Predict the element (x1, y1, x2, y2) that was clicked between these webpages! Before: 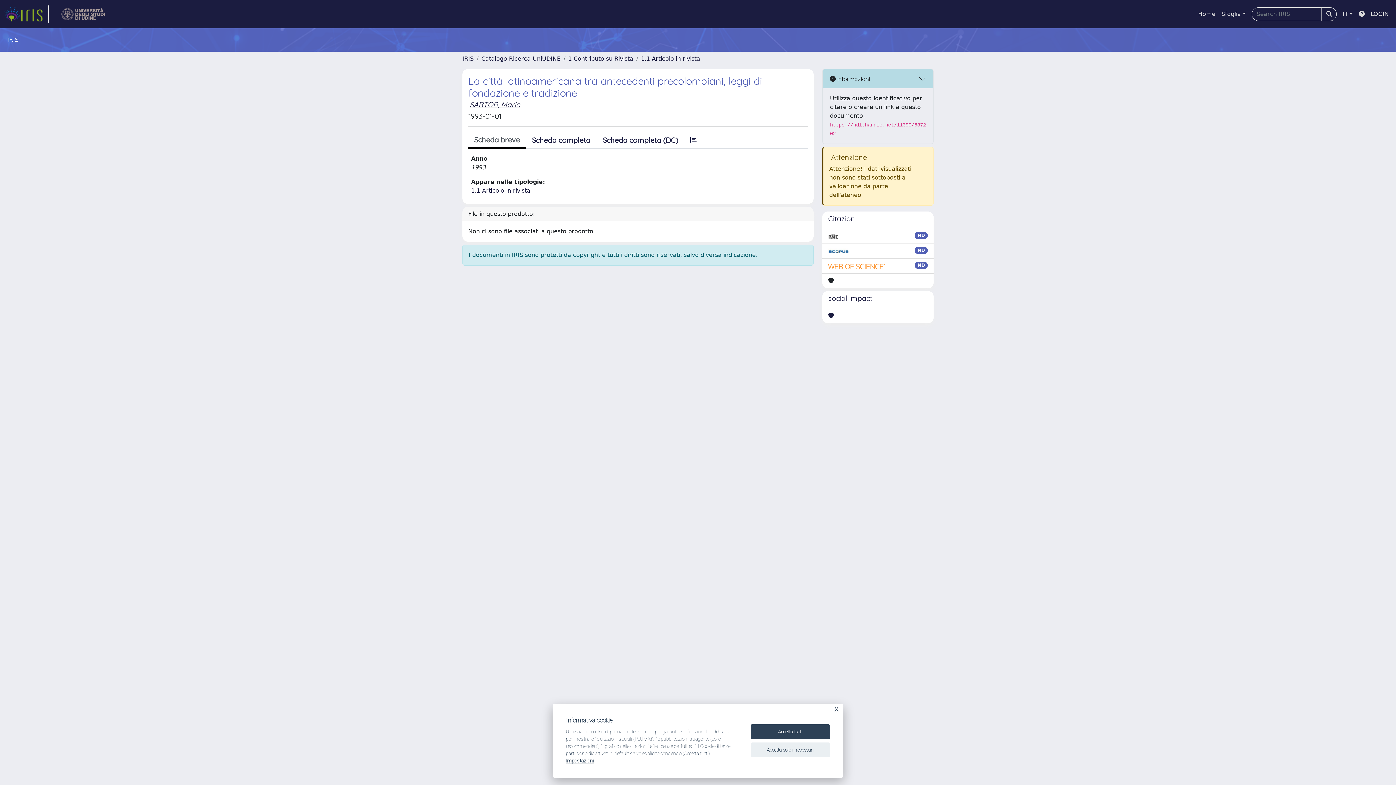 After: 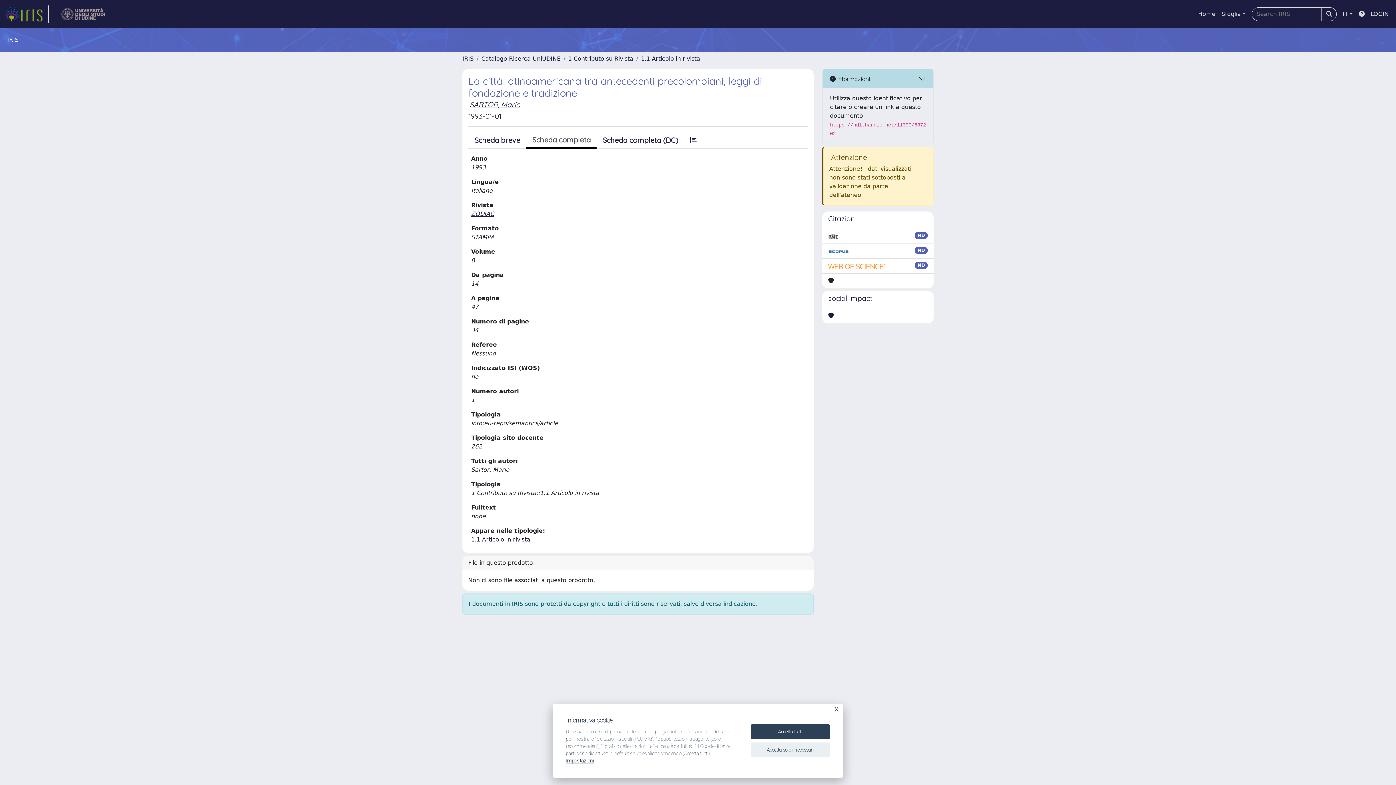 Action: bbox: (525, 132, 596, 148) label: Scheda completa